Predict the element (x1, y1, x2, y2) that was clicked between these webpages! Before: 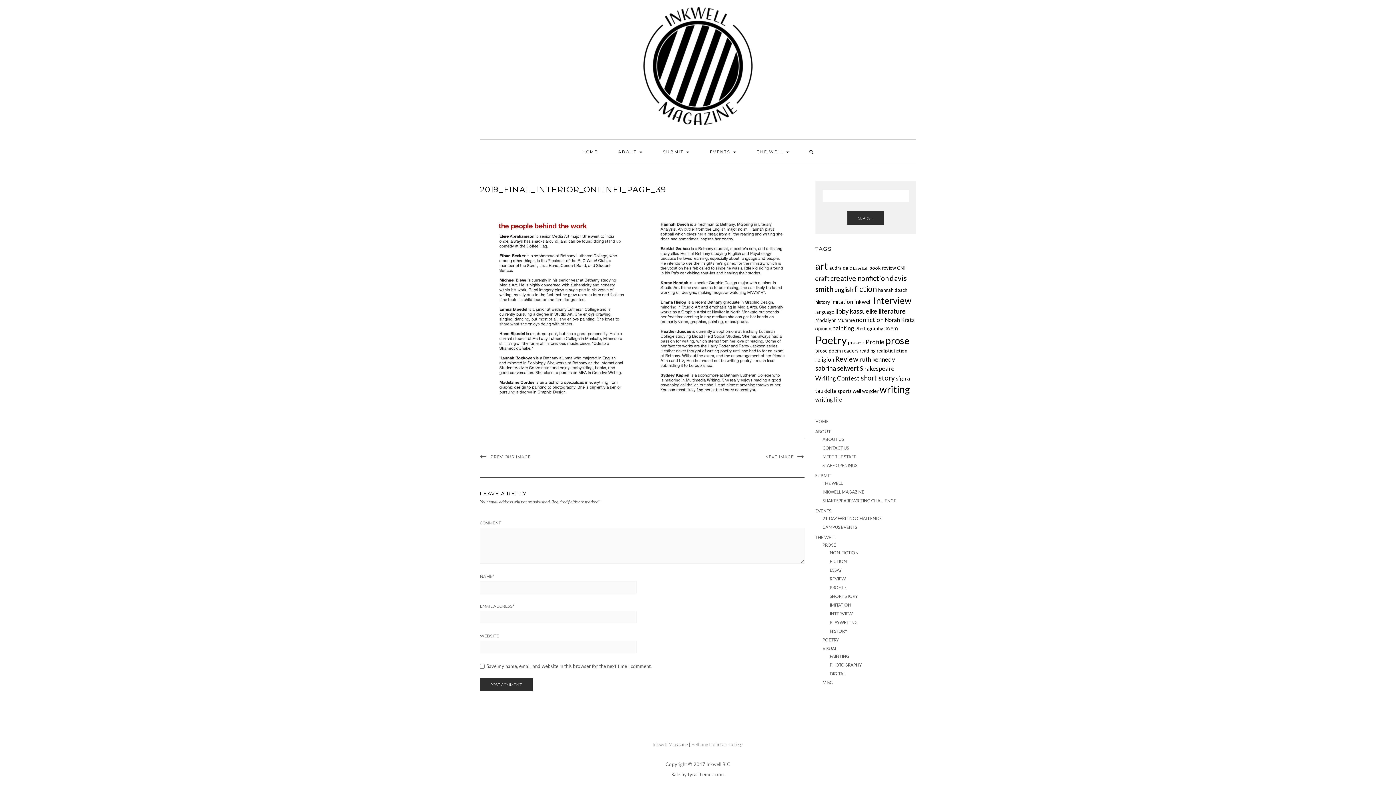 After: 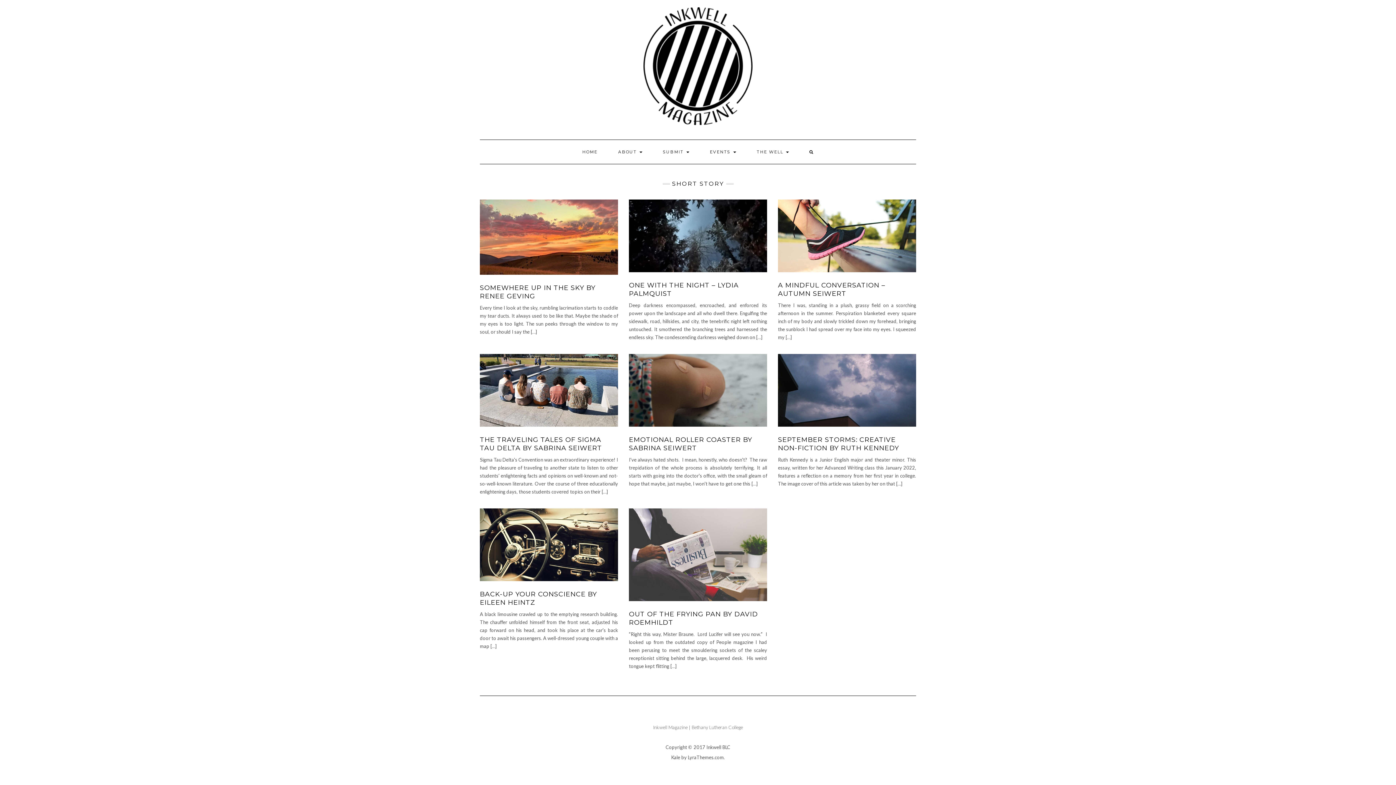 Action: bbox: (830, 593, 858, 599) label: SHORT STORY